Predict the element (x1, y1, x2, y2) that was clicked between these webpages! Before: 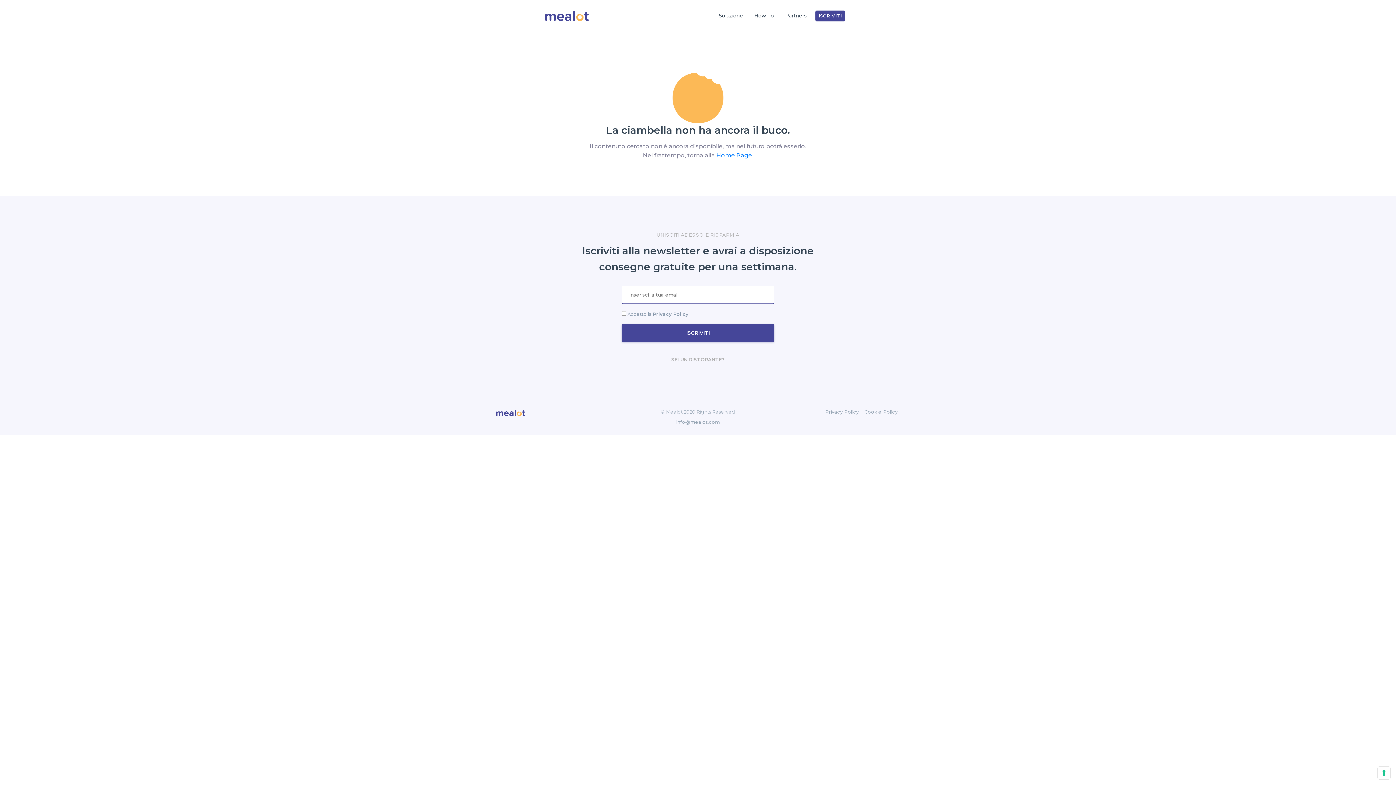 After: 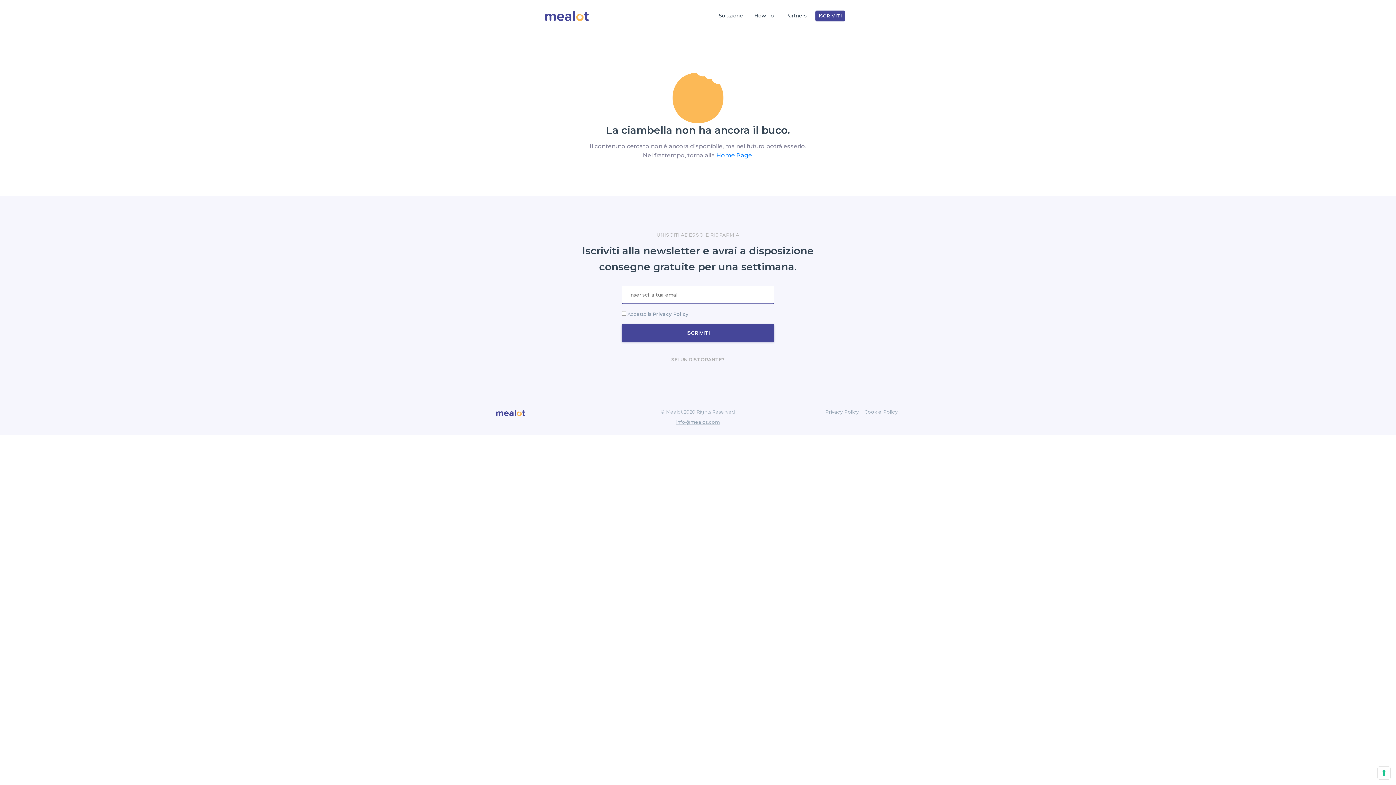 Action: label: info@mealot.com bbox: (676, 419, 720, 424)